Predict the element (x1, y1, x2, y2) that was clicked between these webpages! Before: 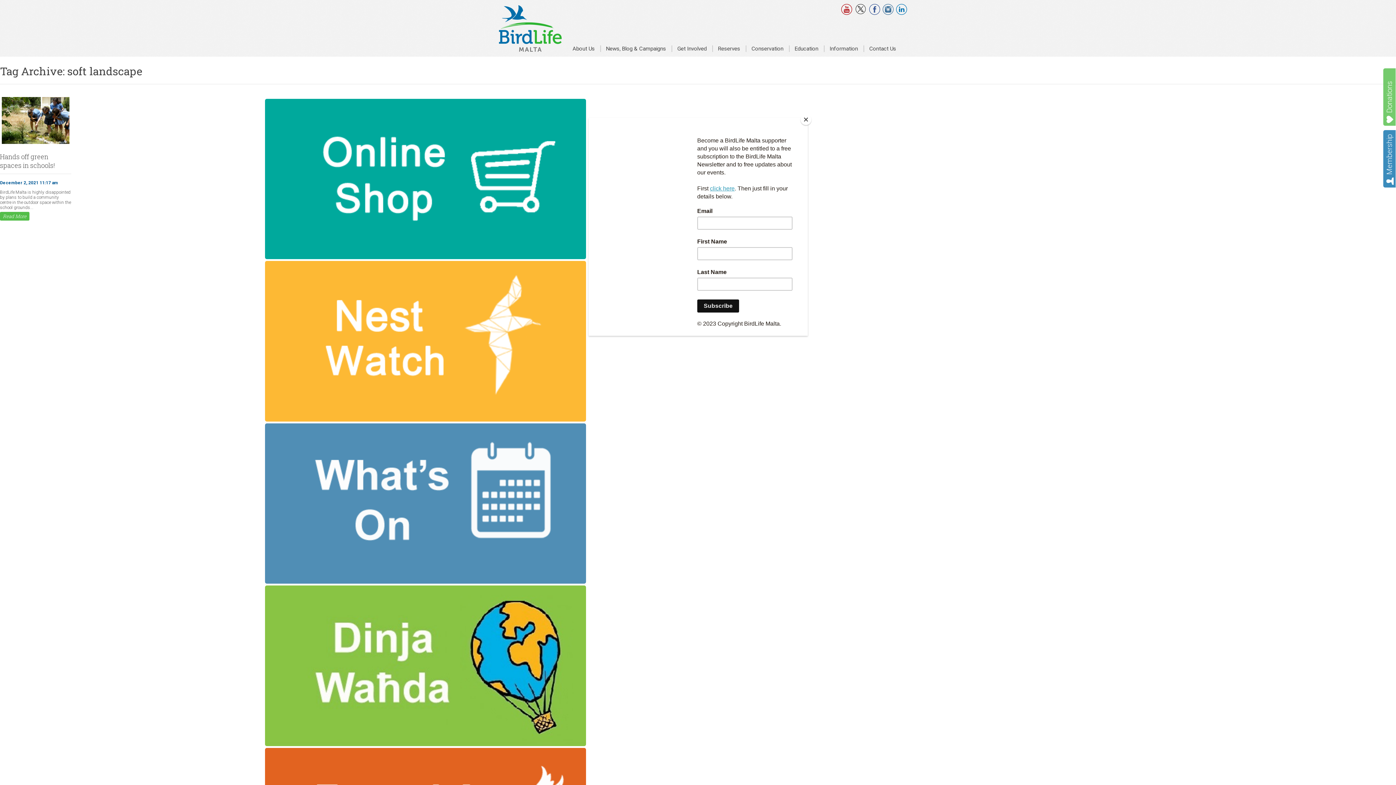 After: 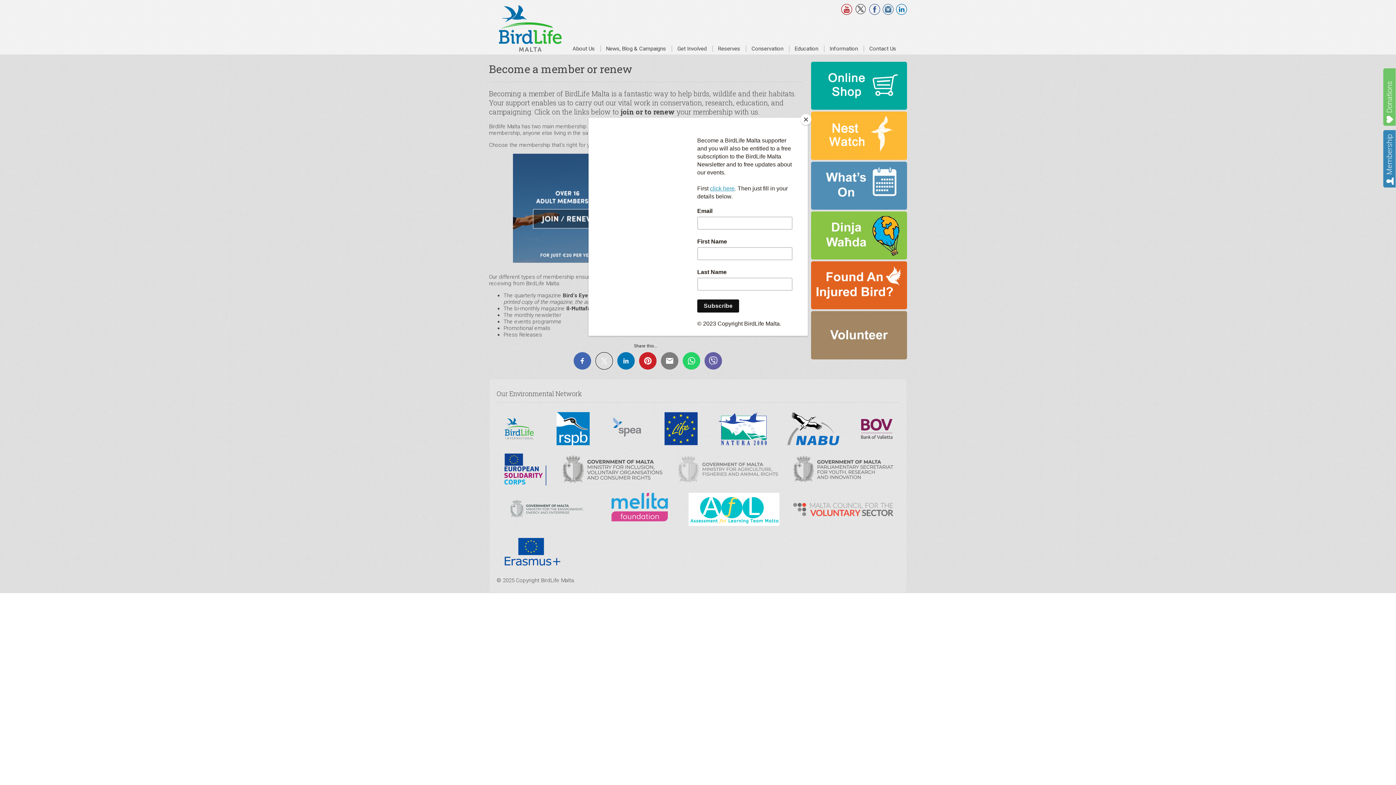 Action: bbox: (1383, 130, 1396, 187) label: Membership